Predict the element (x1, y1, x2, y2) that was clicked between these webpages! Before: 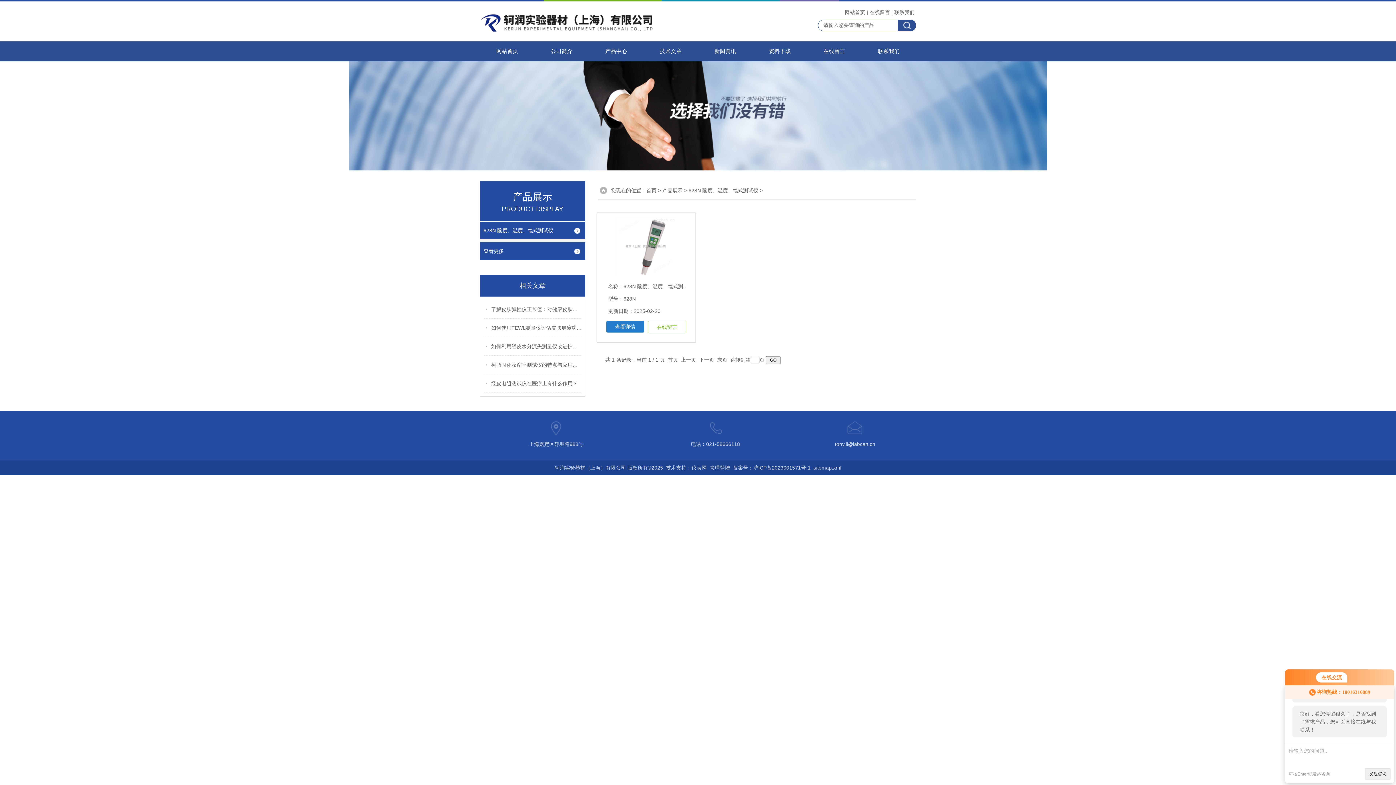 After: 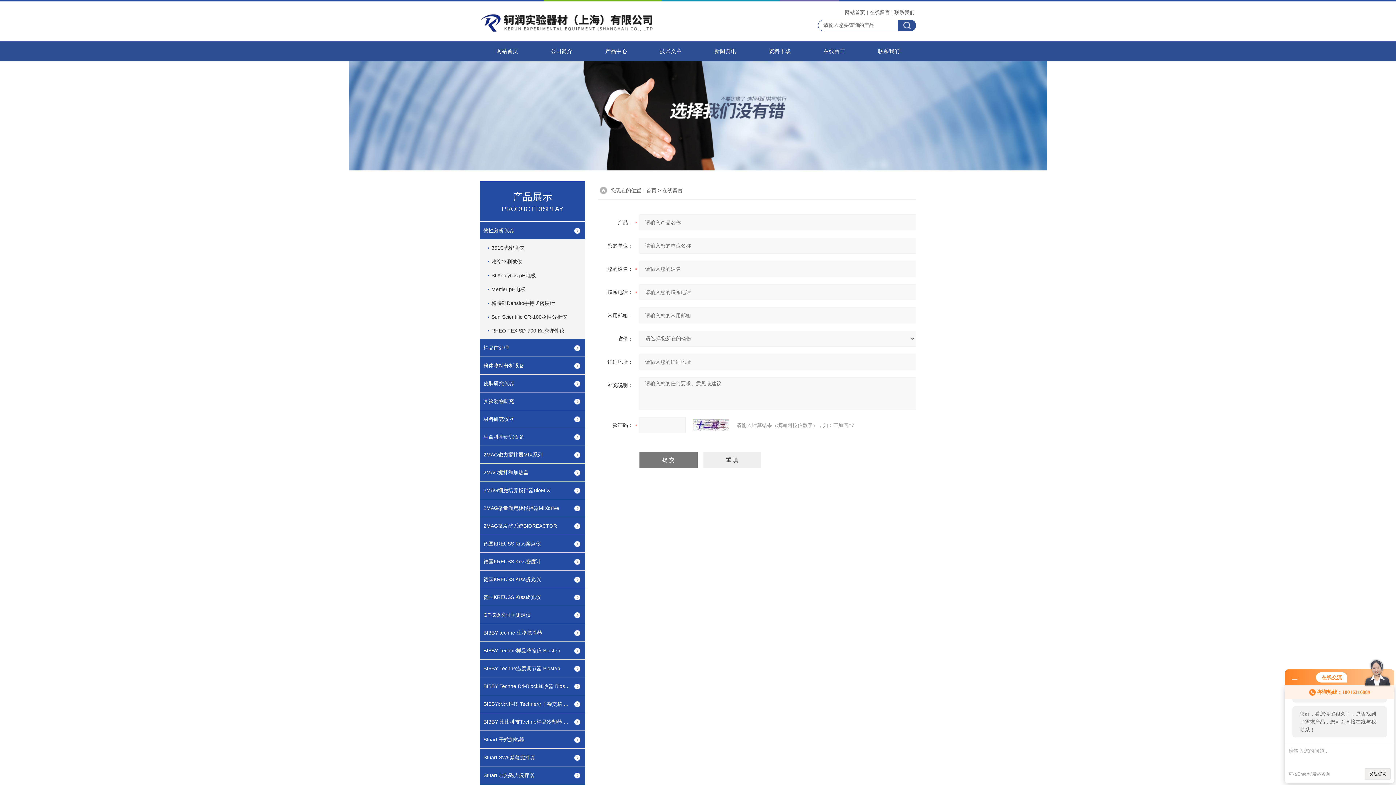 Action: label: 在线留言 bbox: (868, 8, 891, 16)